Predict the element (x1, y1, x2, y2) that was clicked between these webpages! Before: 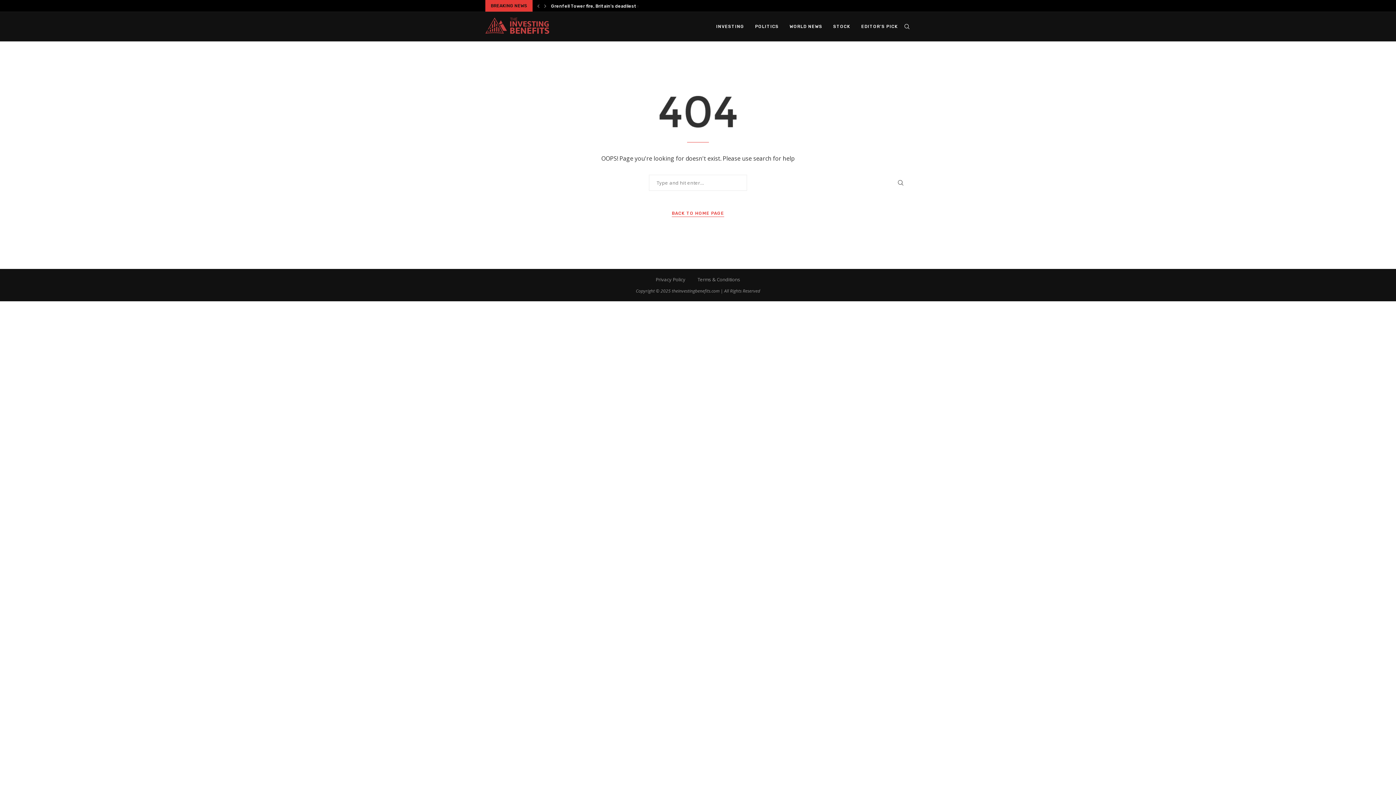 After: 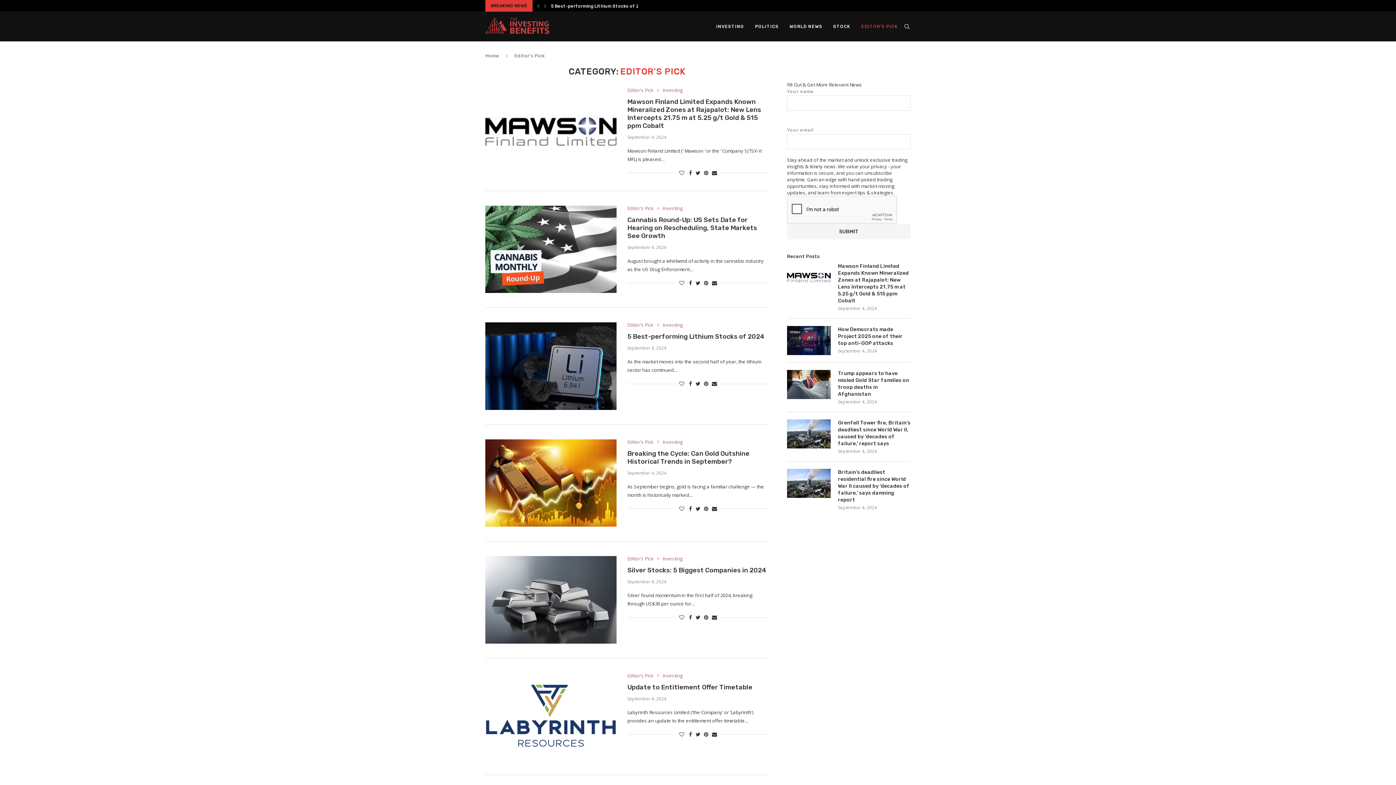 Action: label: EDITOR’S PICK bbox: (861, 12, 898, 41)